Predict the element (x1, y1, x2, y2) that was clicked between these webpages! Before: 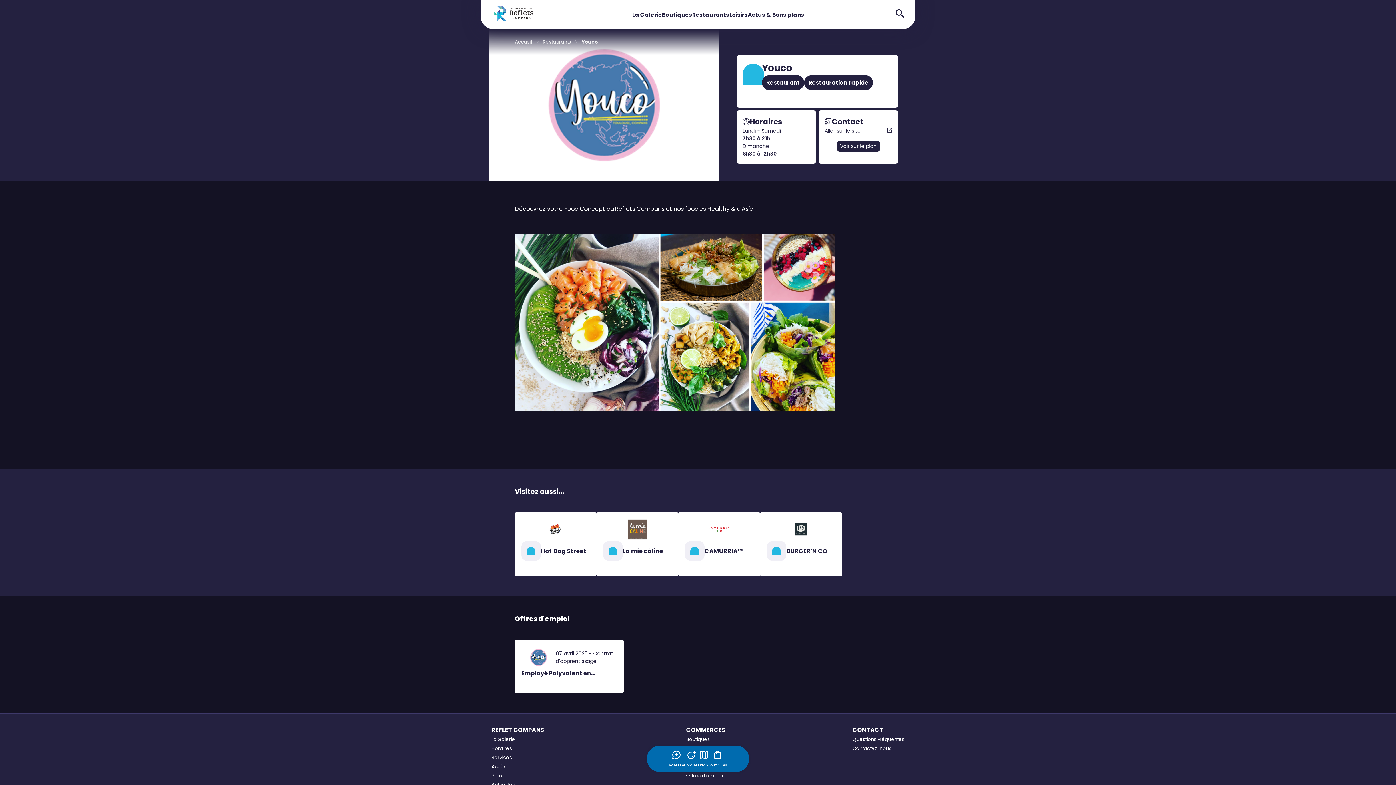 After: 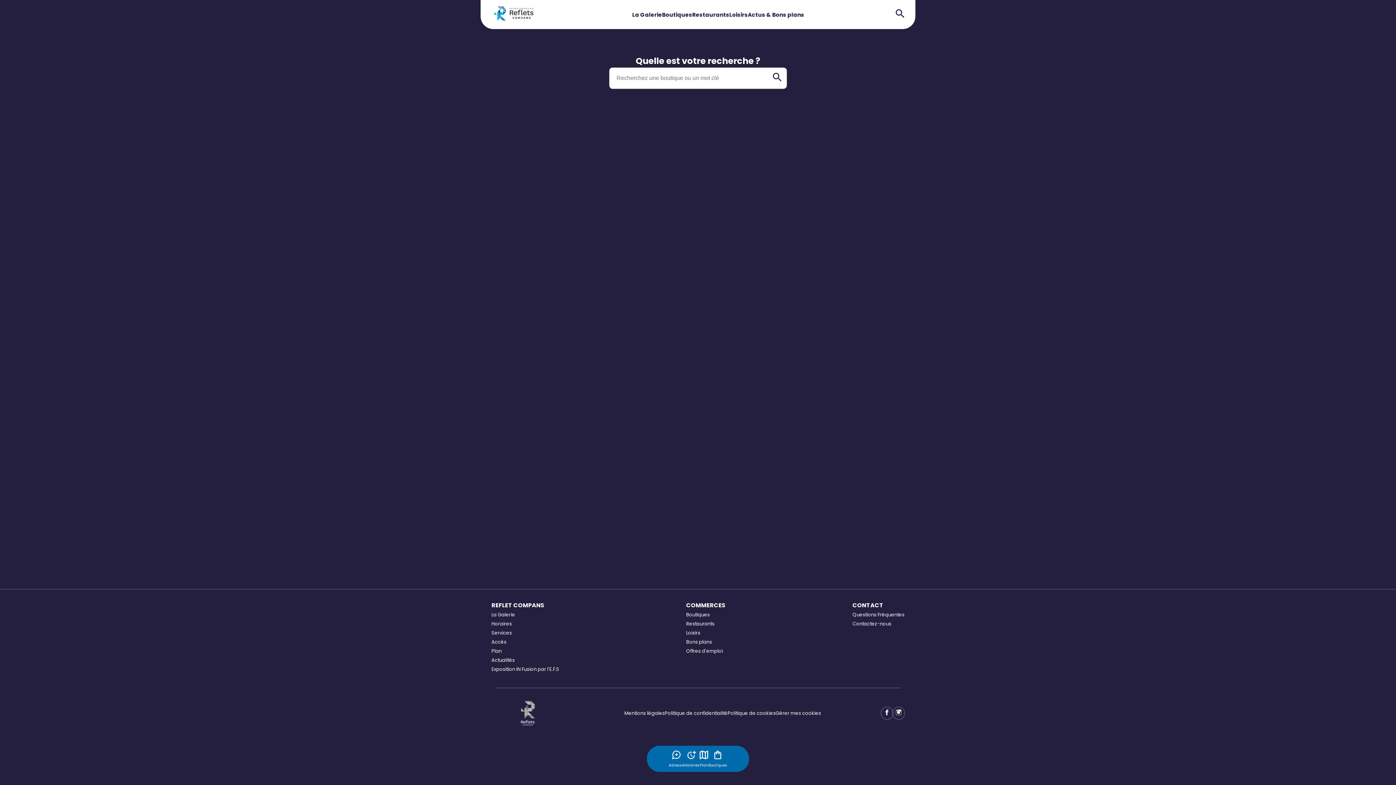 Action: bbox: (896, 9, 904, 18)